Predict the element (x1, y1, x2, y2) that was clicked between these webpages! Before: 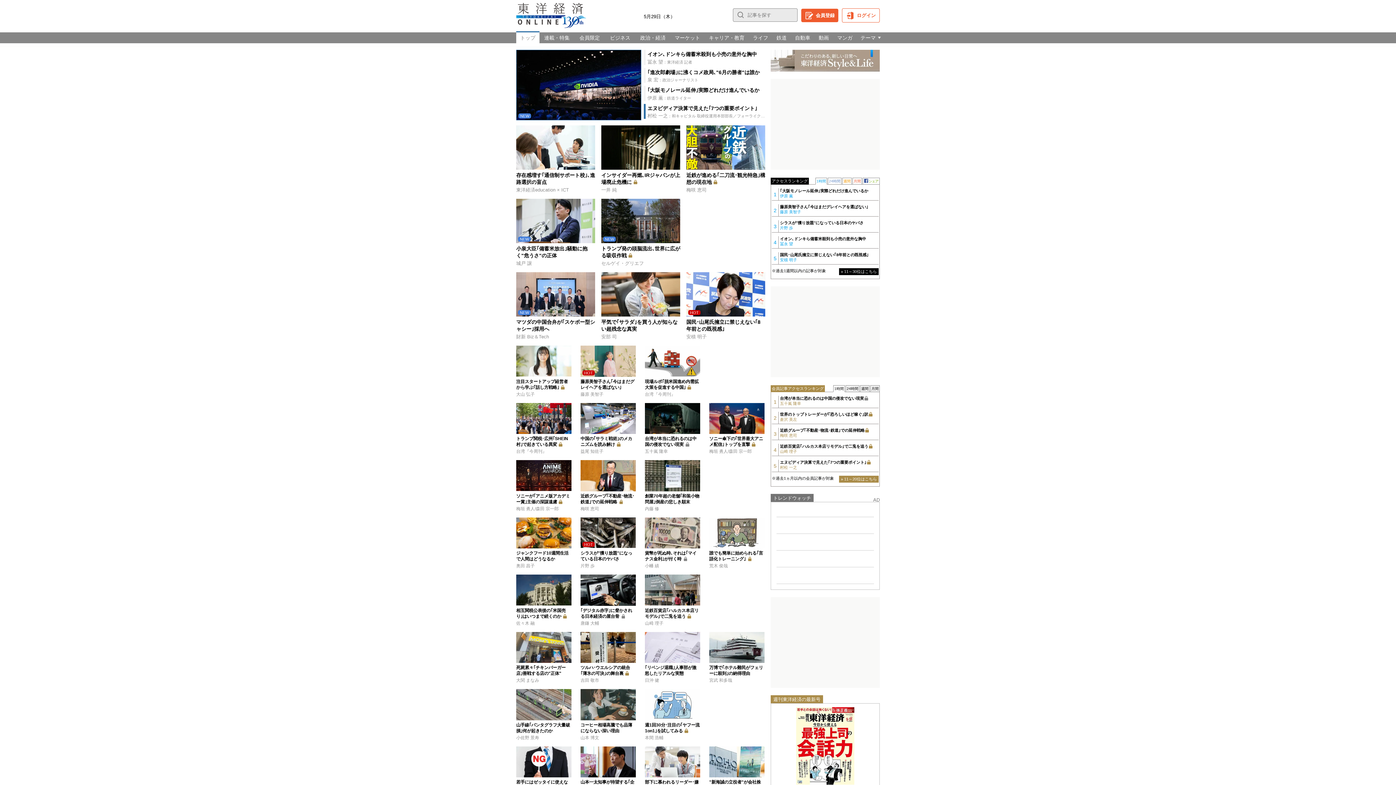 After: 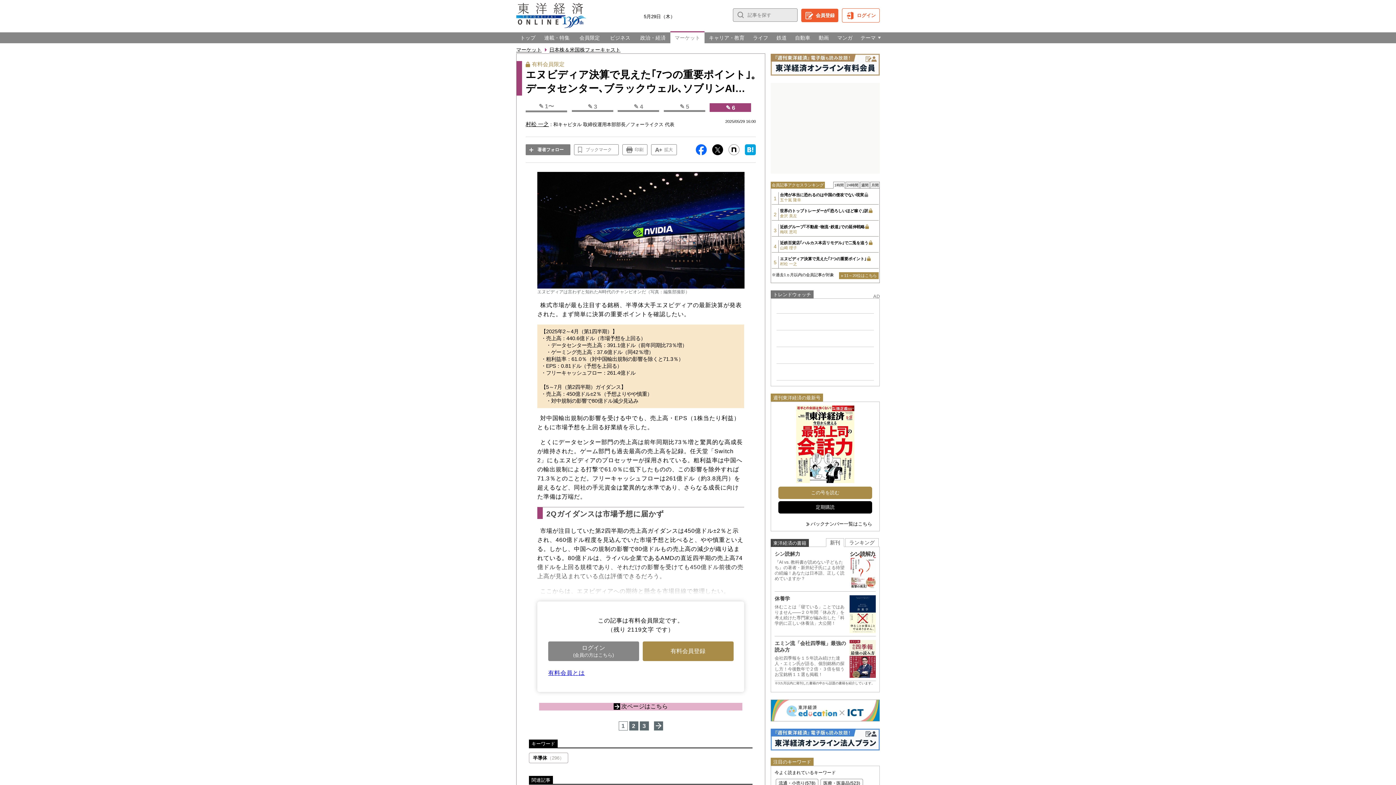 Action: label: エヌビディア決算で見えた｢7つの重要ポイント｣ bbox: (647, 105, 757, 111)